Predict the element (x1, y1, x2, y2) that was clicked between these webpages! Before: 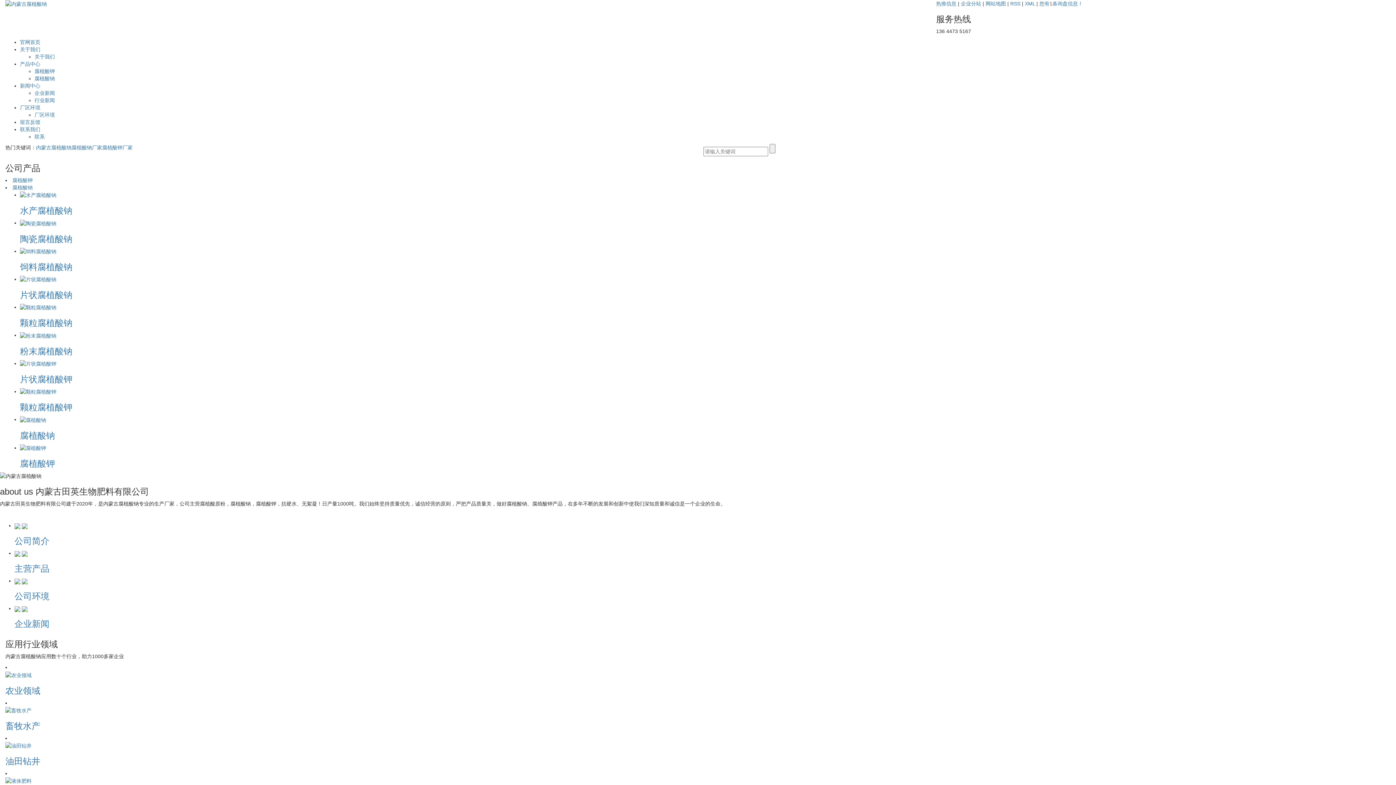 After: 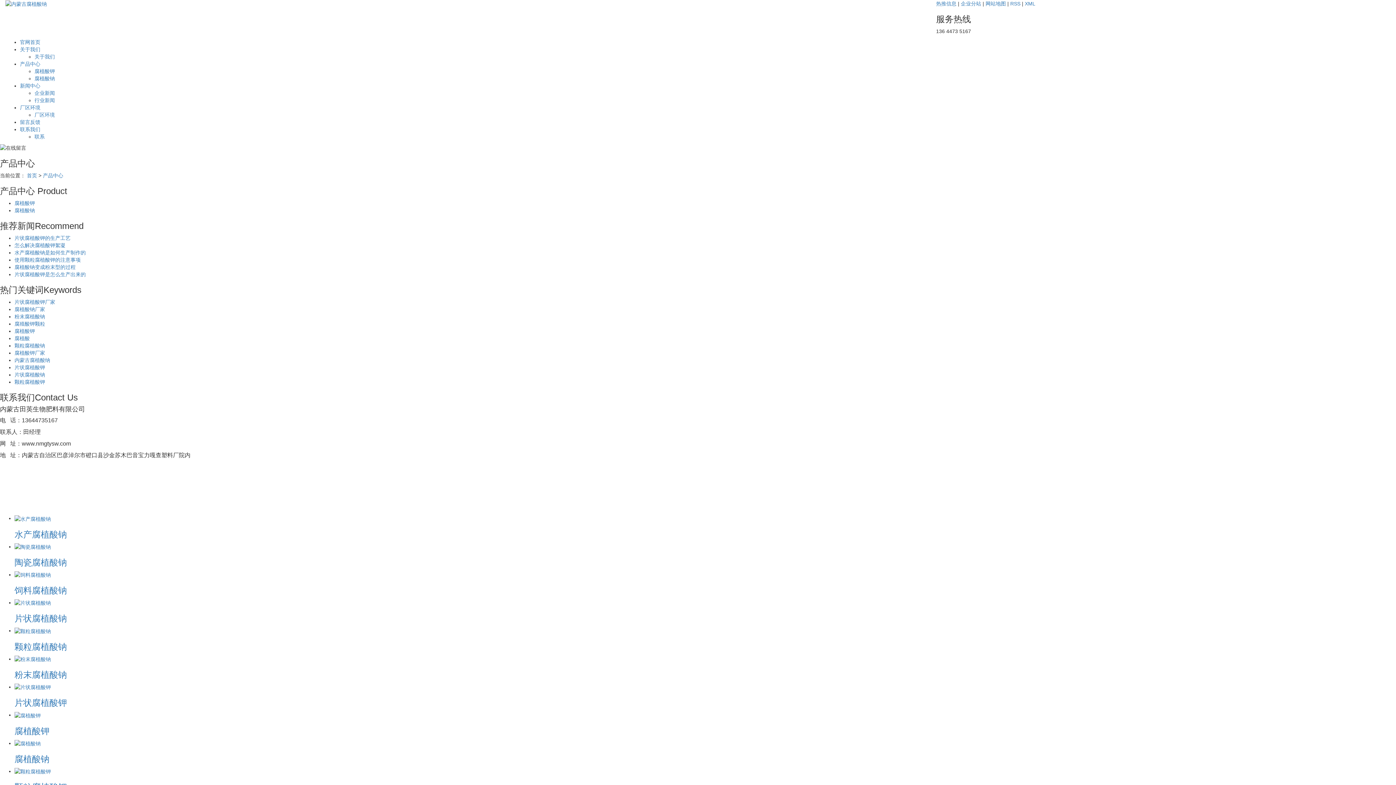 Action: label:  
主营产品 bbox: (14, 549, 1396, 573)